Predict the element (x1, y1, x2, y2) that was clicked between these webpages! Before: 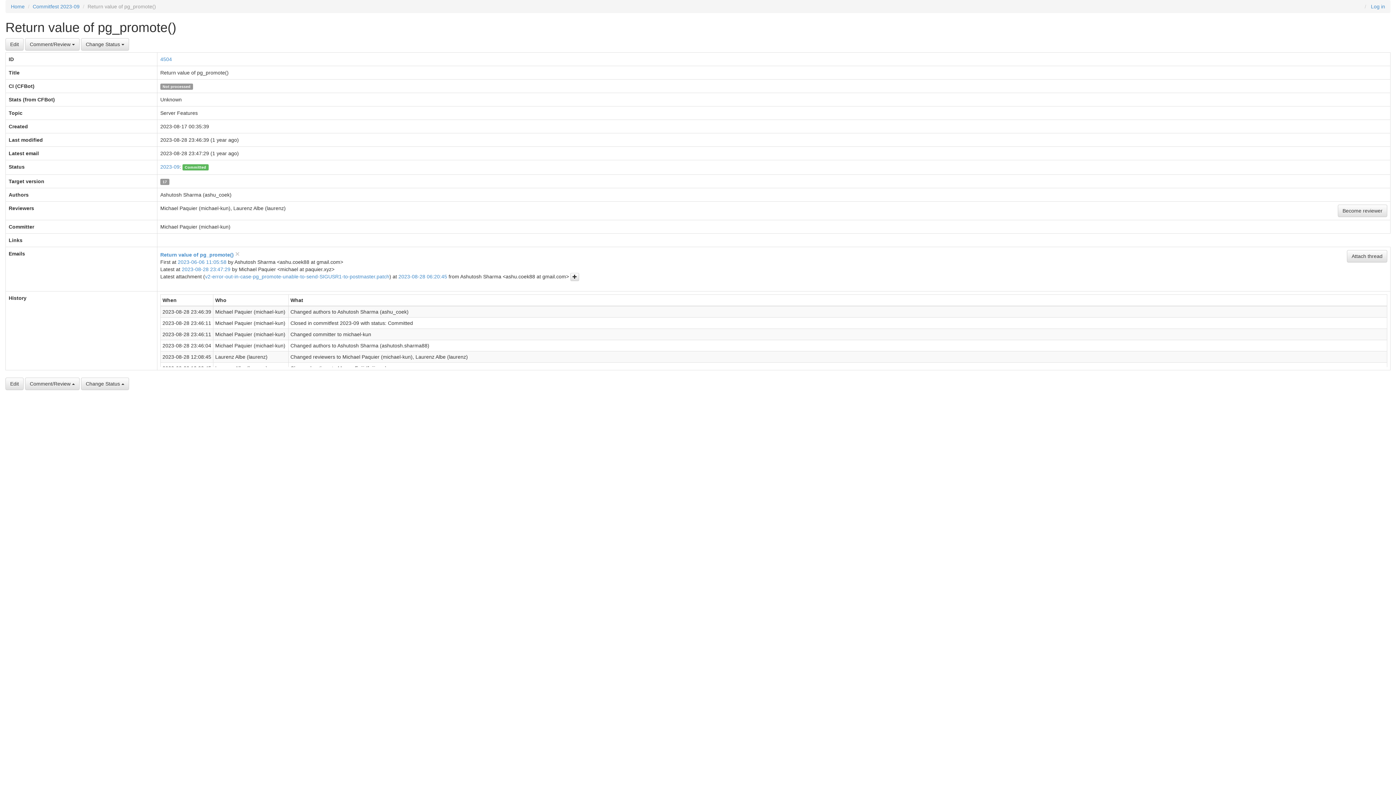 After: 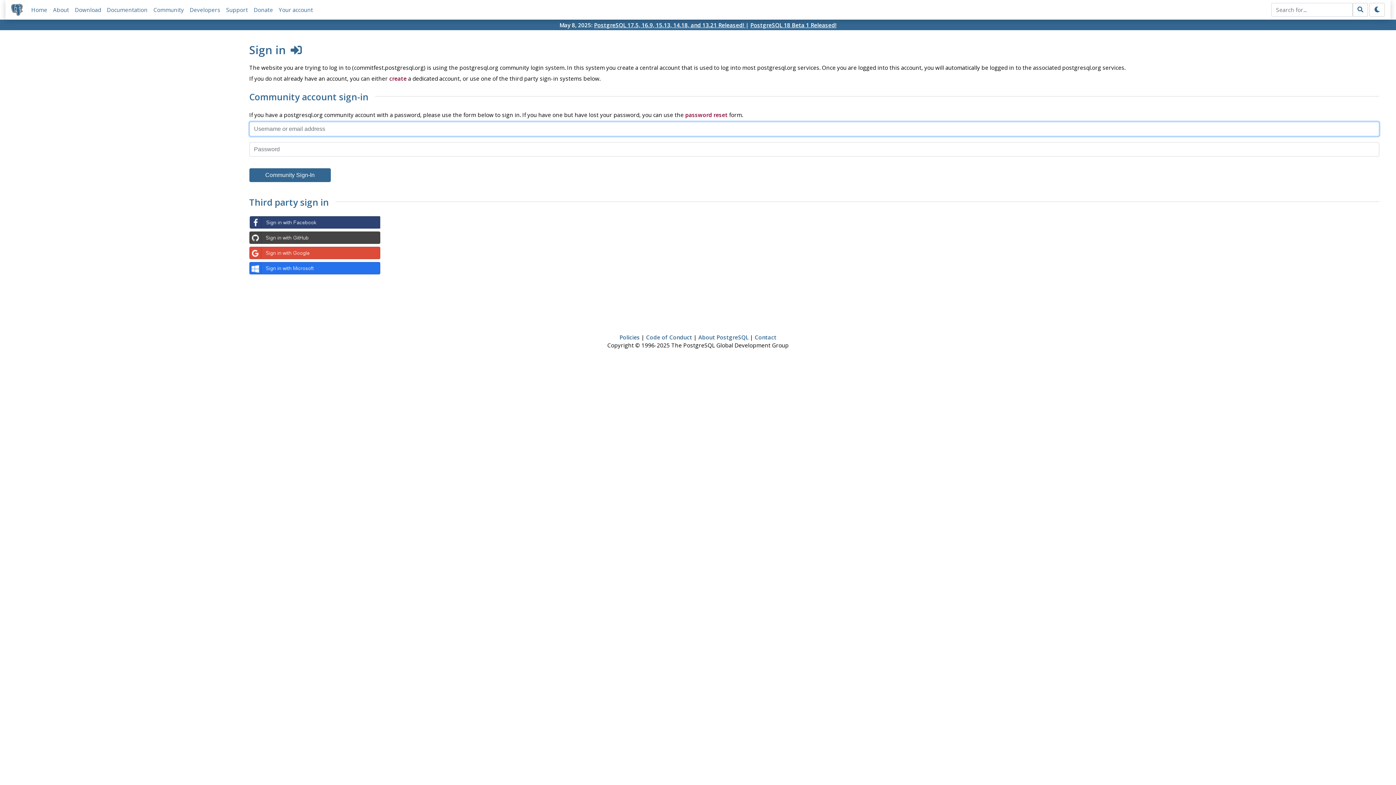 Action: label: Log in bbox: (1371, 3, 1385, 9)